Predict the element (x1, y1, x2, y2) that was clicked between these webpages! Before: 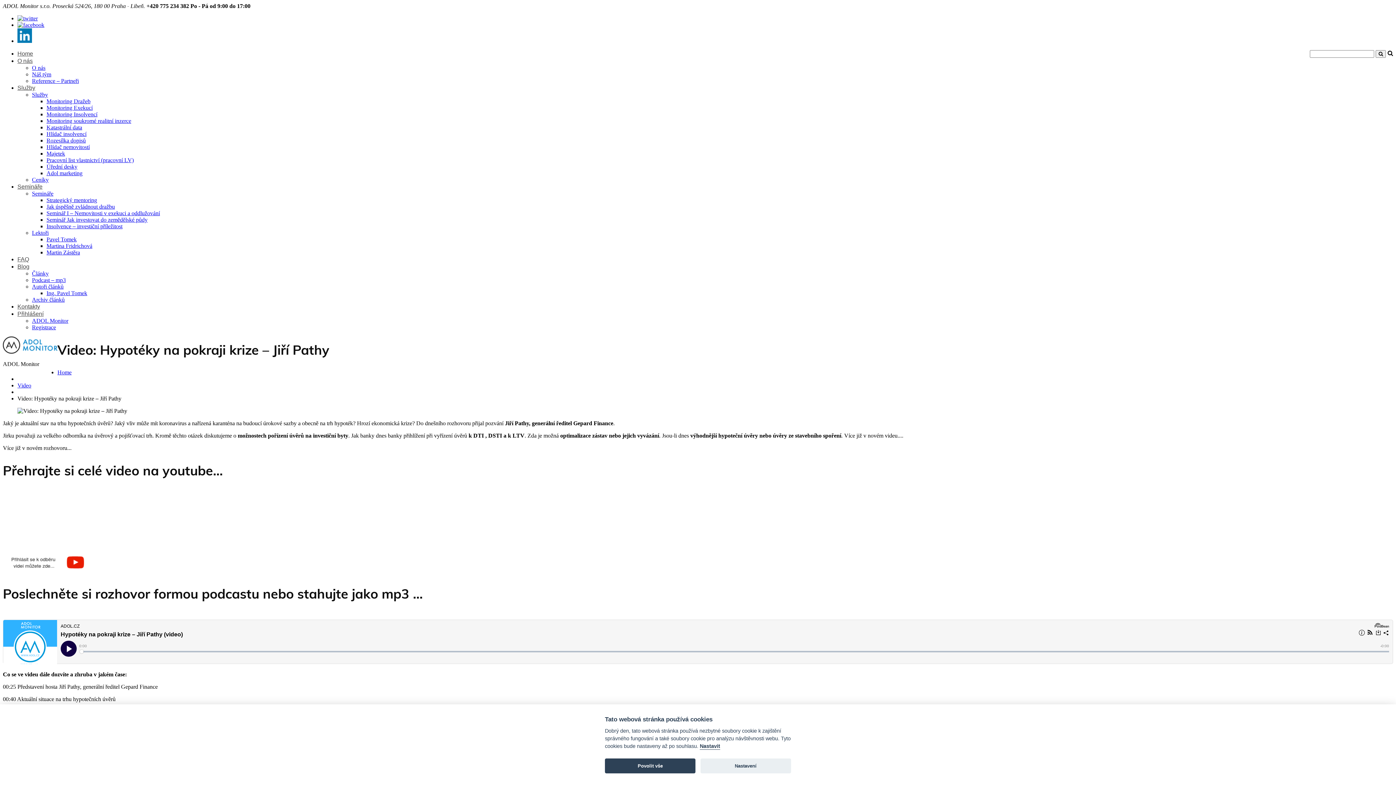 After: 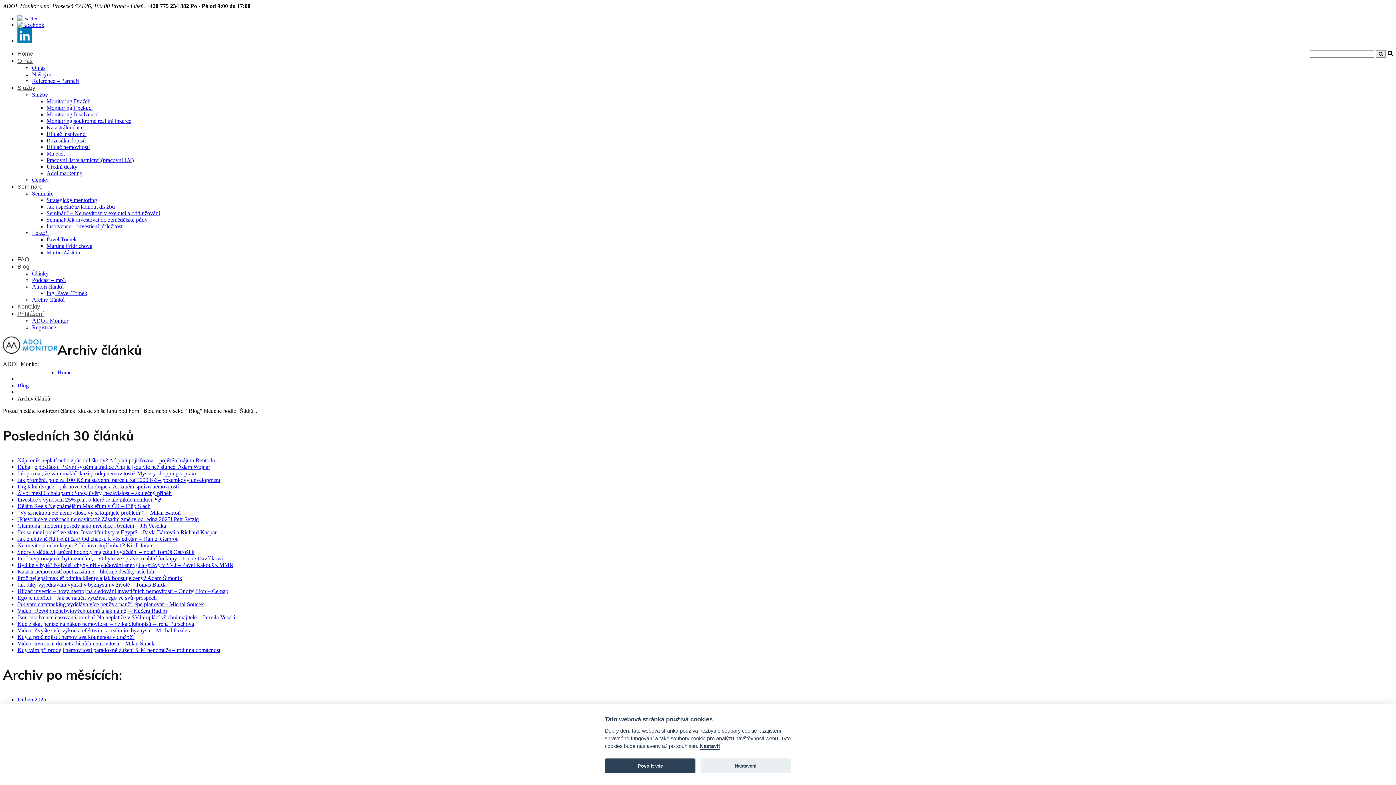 Action: label: Archiv článků bbox: (32, 296, 64, 302)